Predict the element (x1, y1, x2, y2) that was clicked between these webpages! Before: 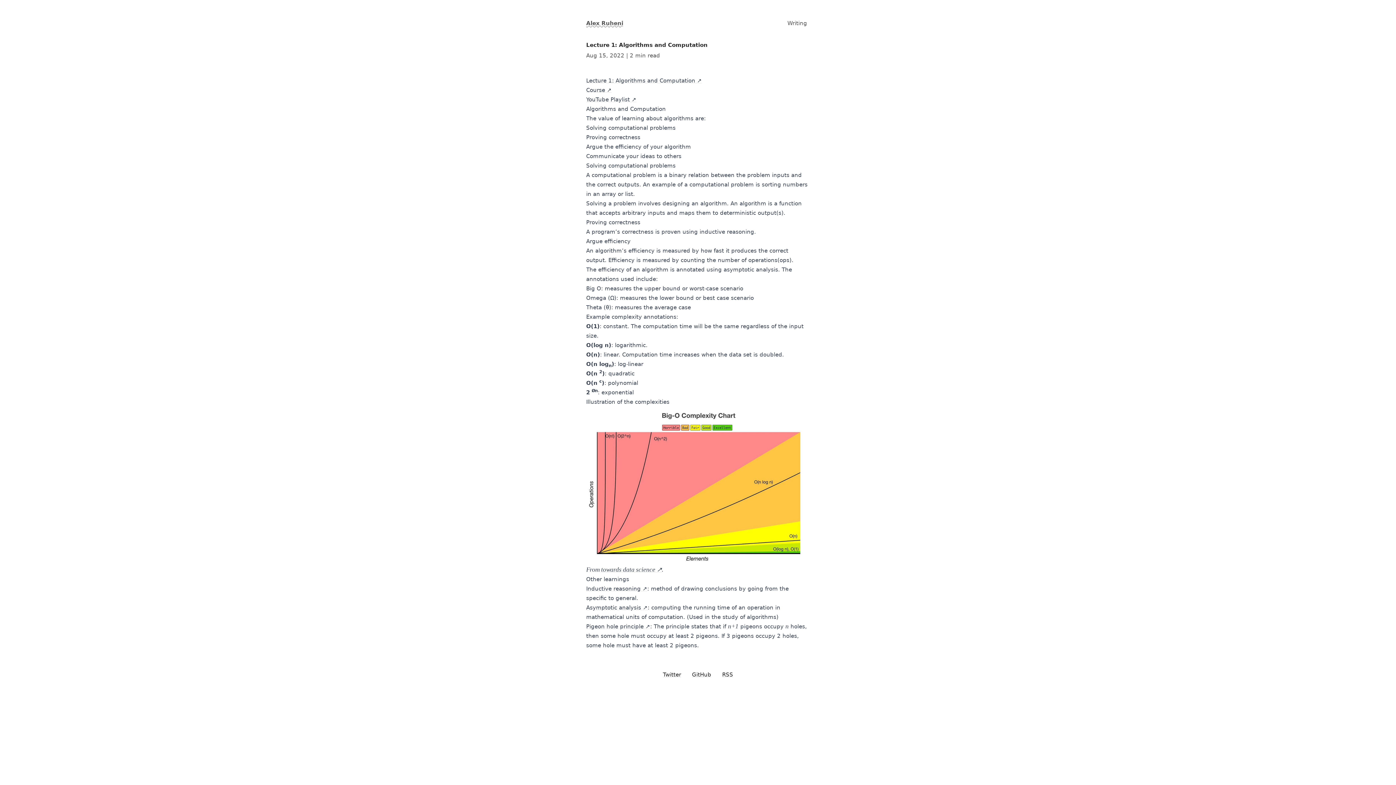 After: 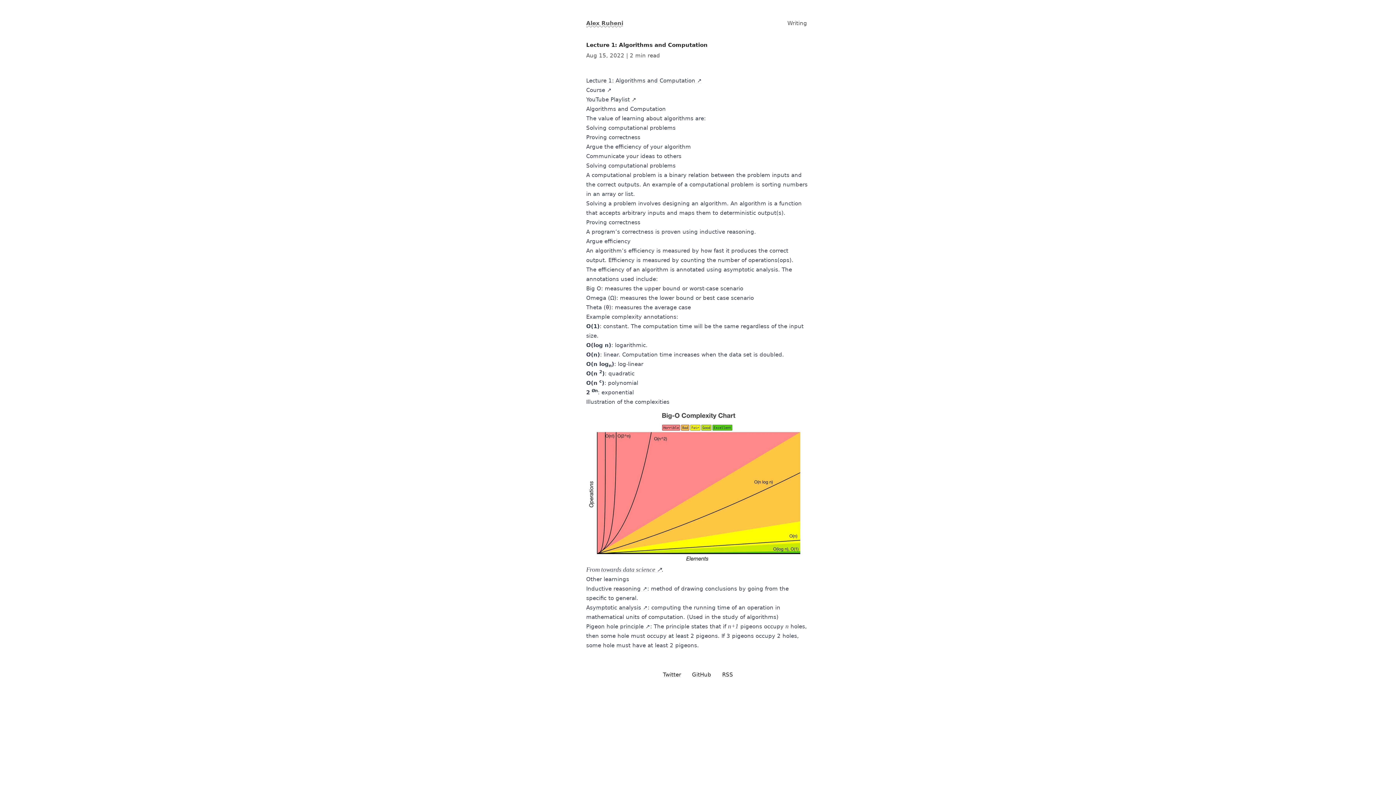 Action: label: Course ↗ bbox: (586, 86, 611, 93)